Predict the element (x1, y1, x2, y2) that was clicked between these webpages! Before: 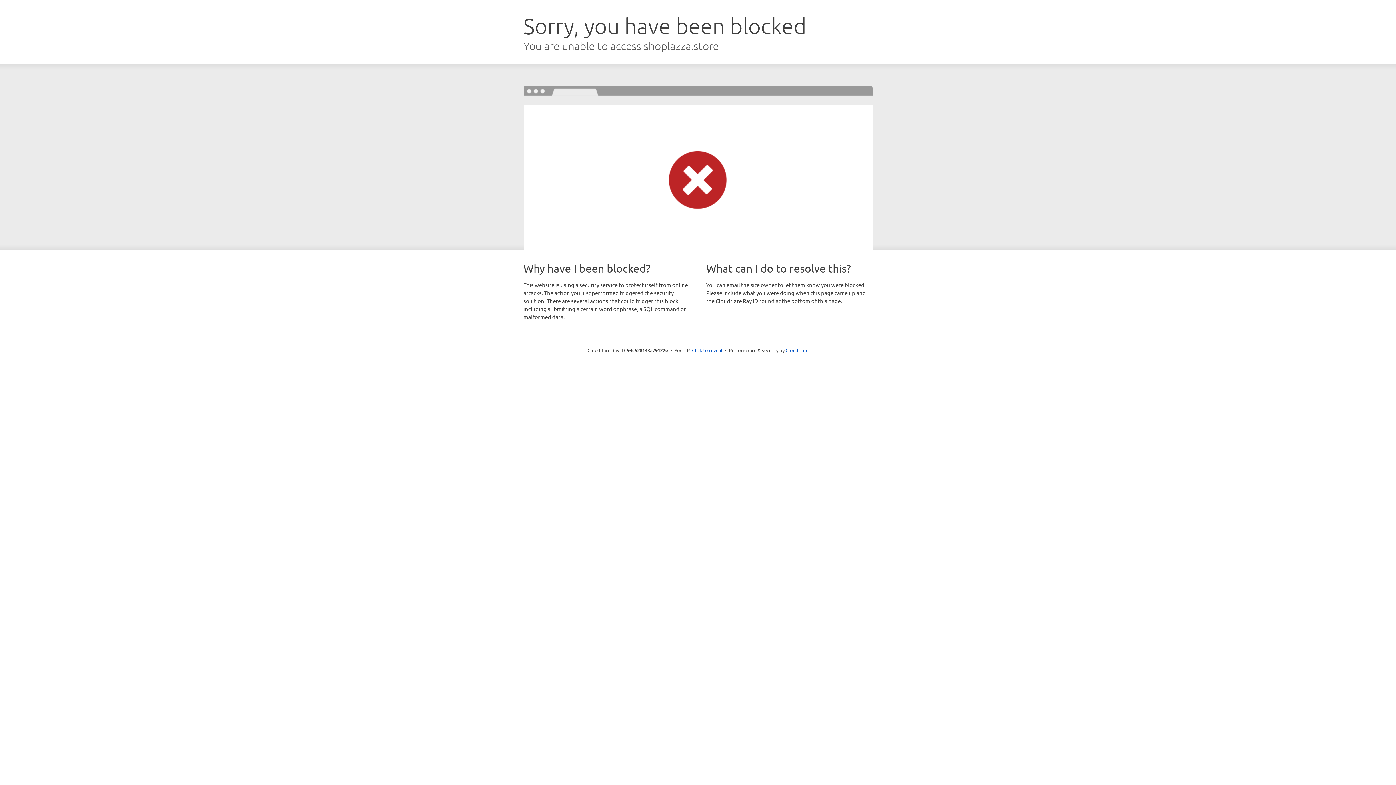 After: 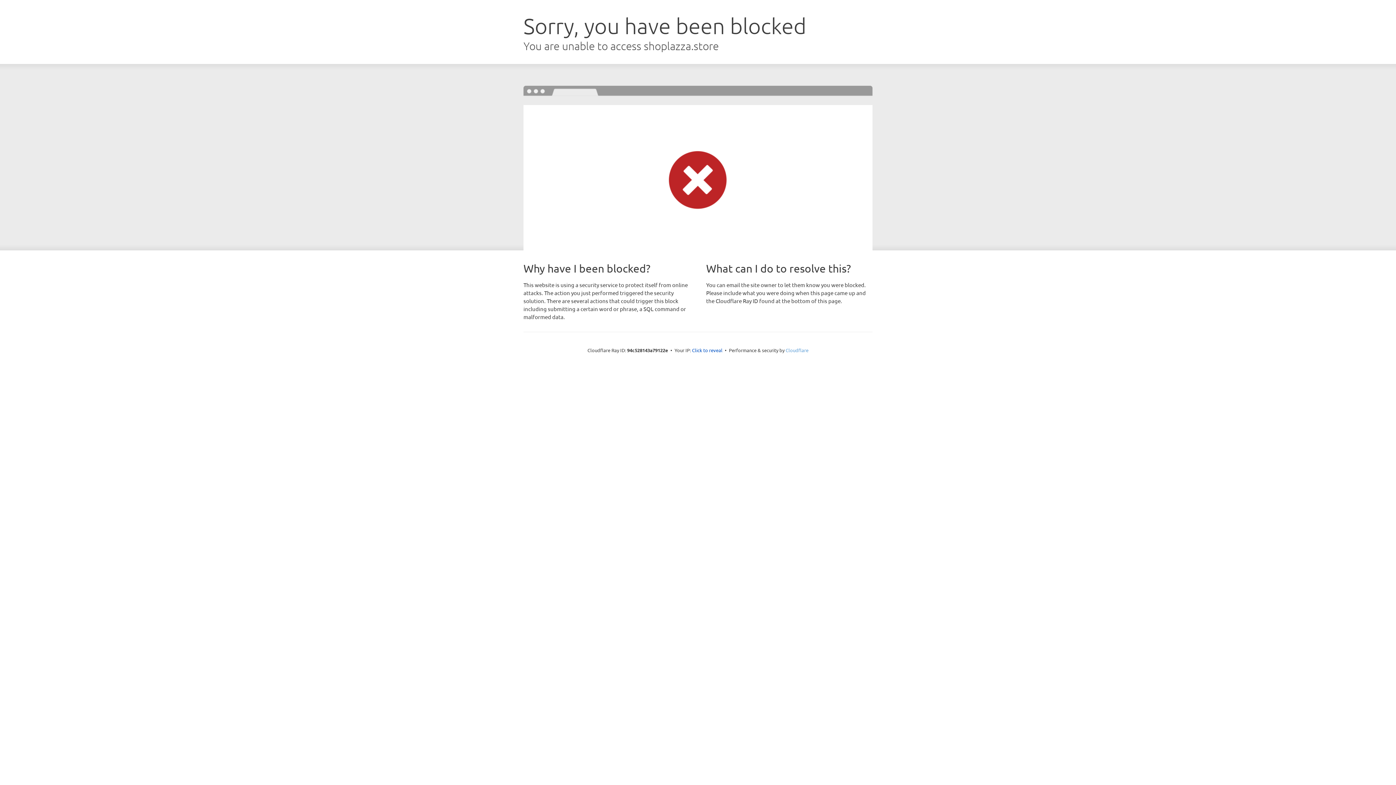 Action: bbox: (785, 347, 808, 353) label: Cloudflare